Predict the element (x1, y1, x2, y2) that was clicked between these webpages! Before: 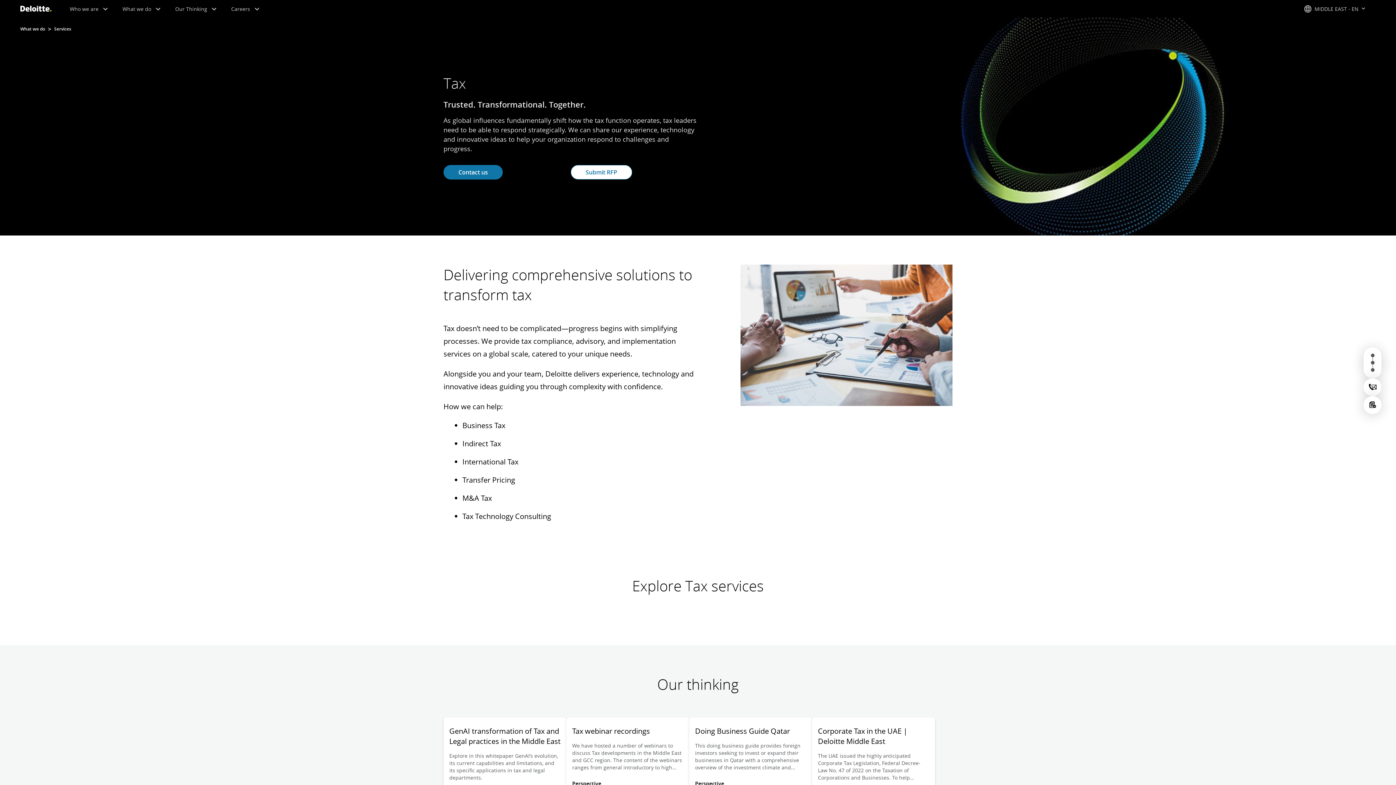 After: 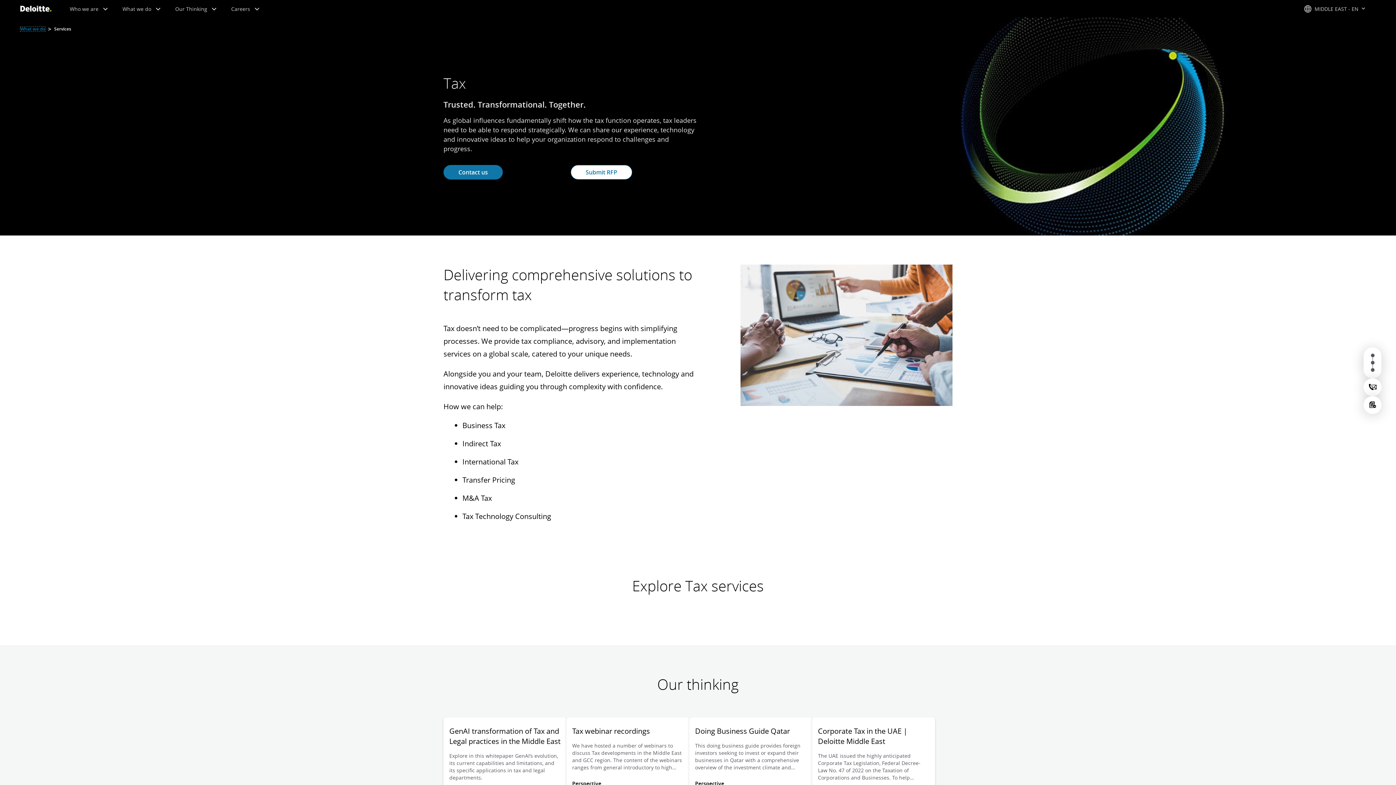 Action: bbox: (20, 26, 45, 31) label: What we do 